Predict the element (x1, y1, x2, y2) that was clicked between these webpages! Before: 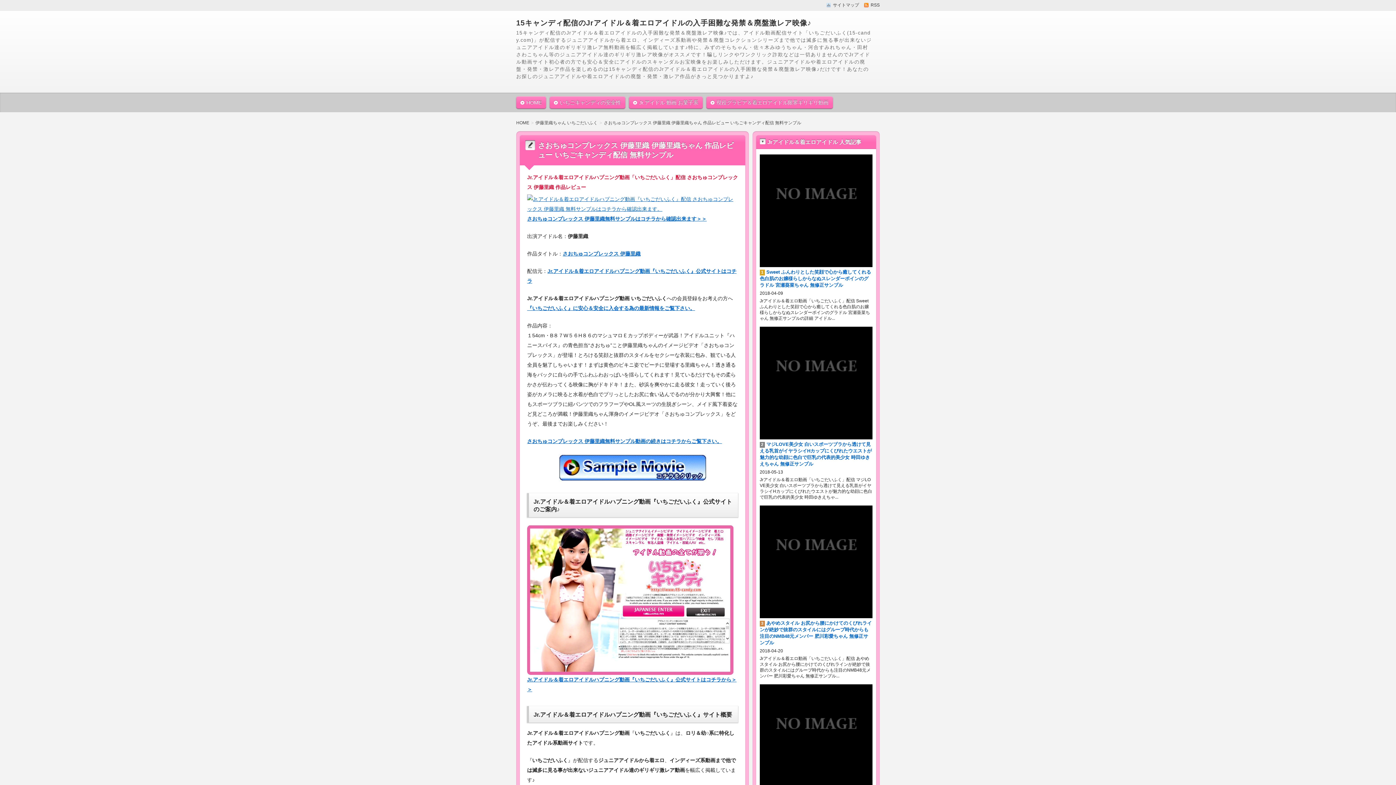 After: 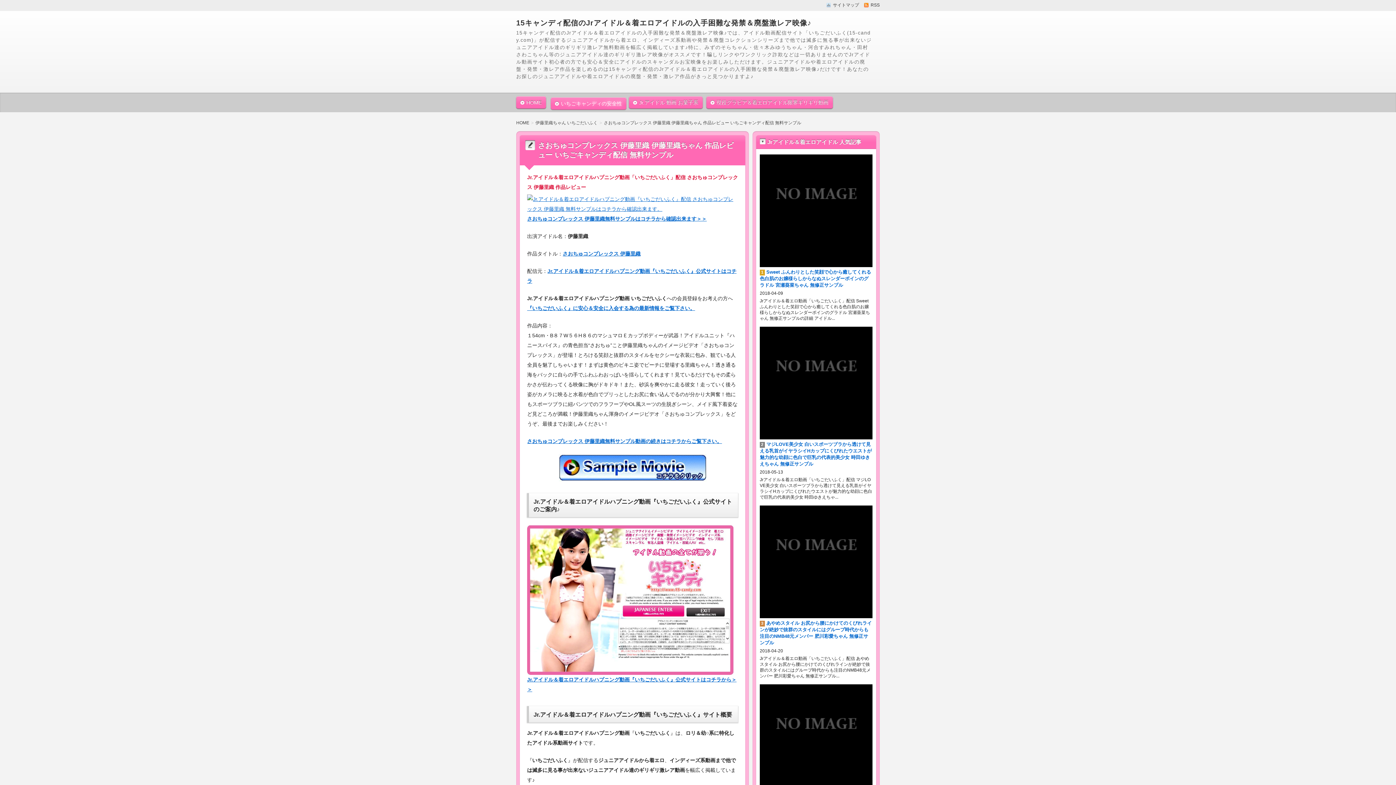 Action: label: いちごキャンディの安全性 bbox: (549, 96, 625, 108)